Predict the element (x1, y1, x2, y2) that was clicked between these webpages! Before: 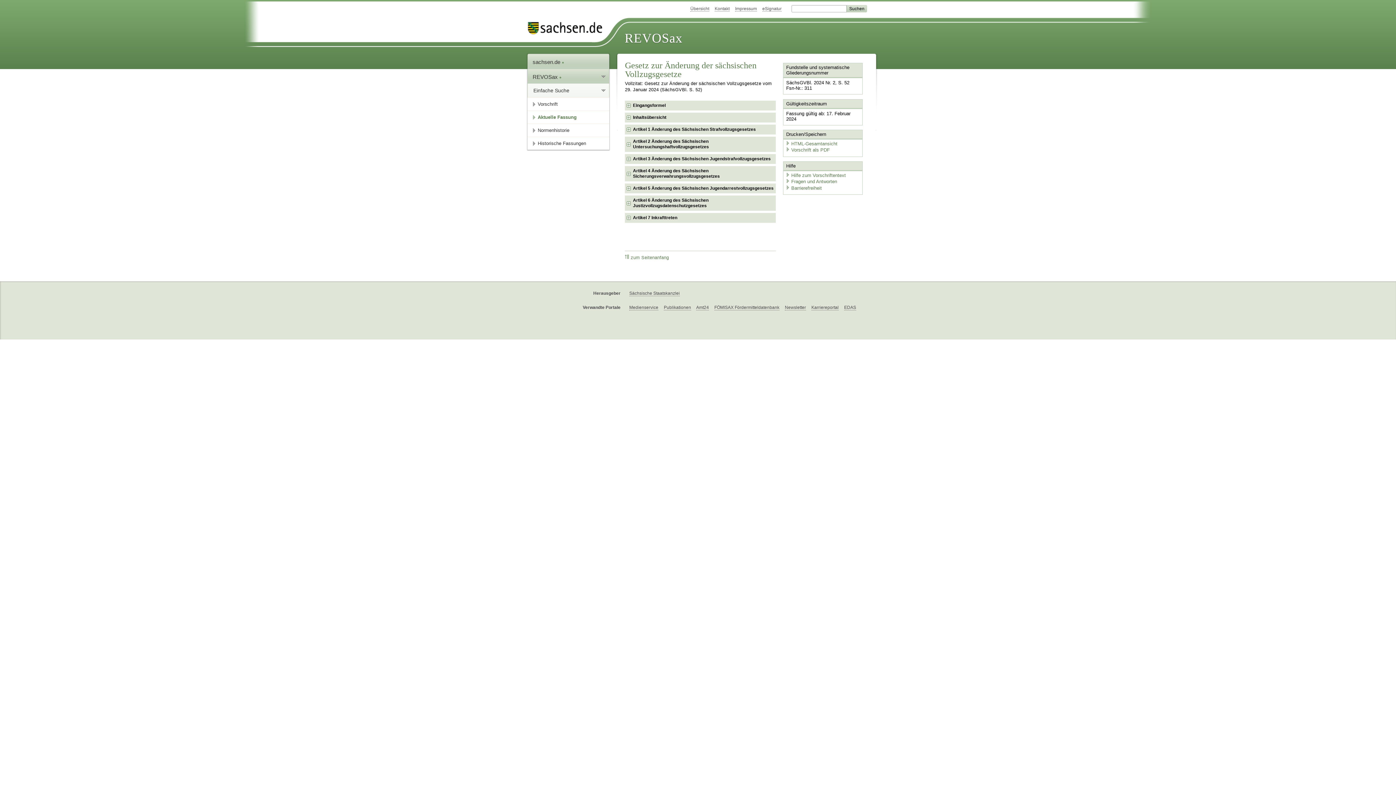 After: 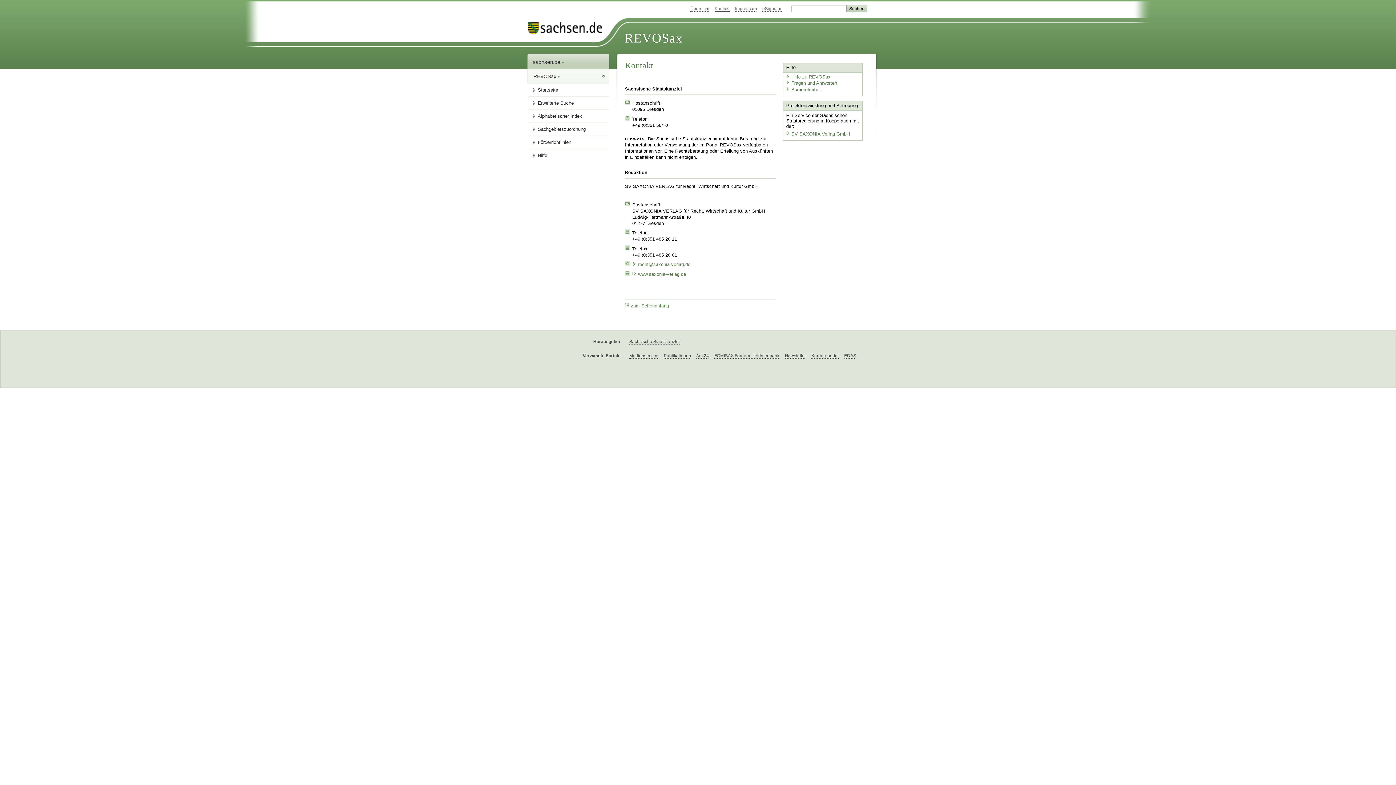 Action: bbox: (714, 6, 729, 11) label: Kontakt